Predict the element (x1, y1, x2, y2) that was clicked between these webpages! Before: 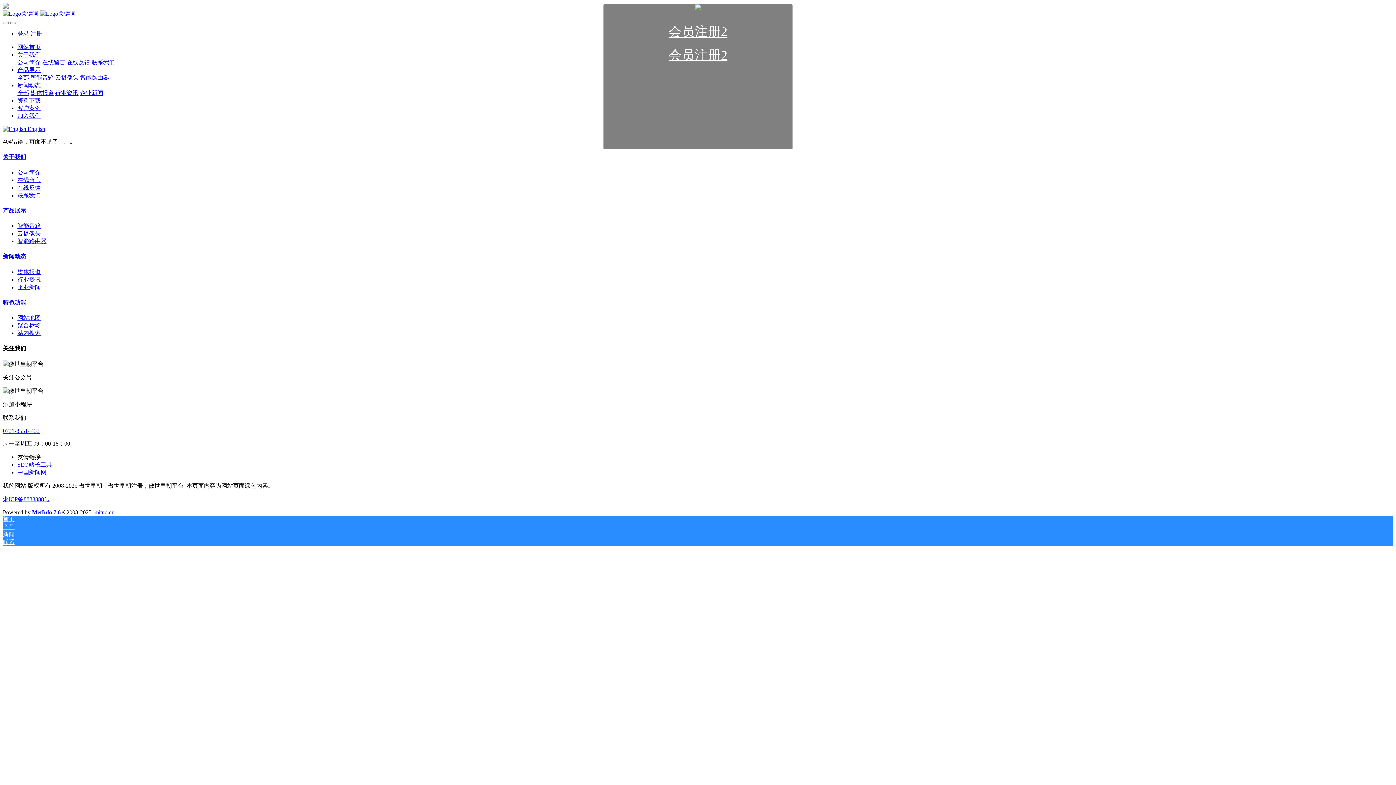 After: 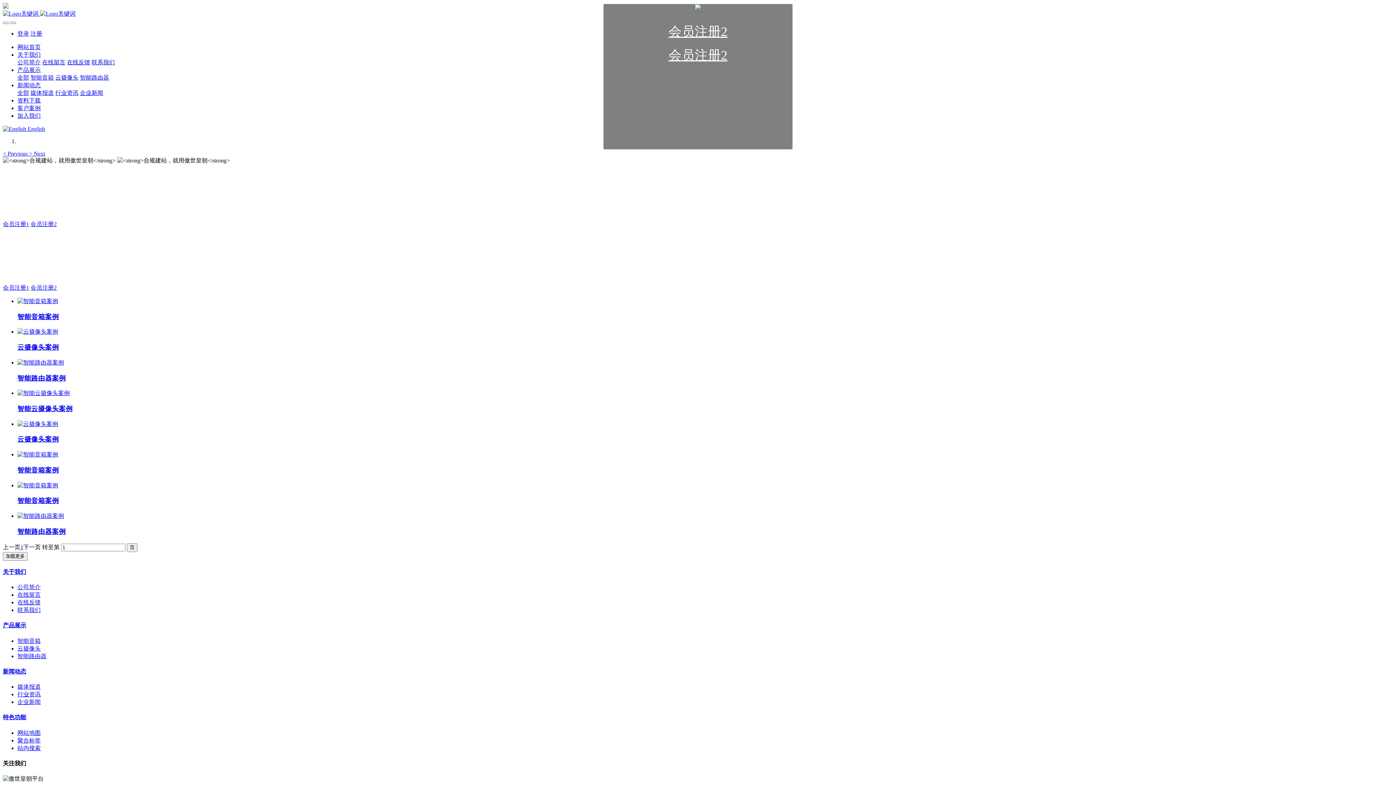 Action: label: 客户案例 bbox: (17, 105, 40, 111)